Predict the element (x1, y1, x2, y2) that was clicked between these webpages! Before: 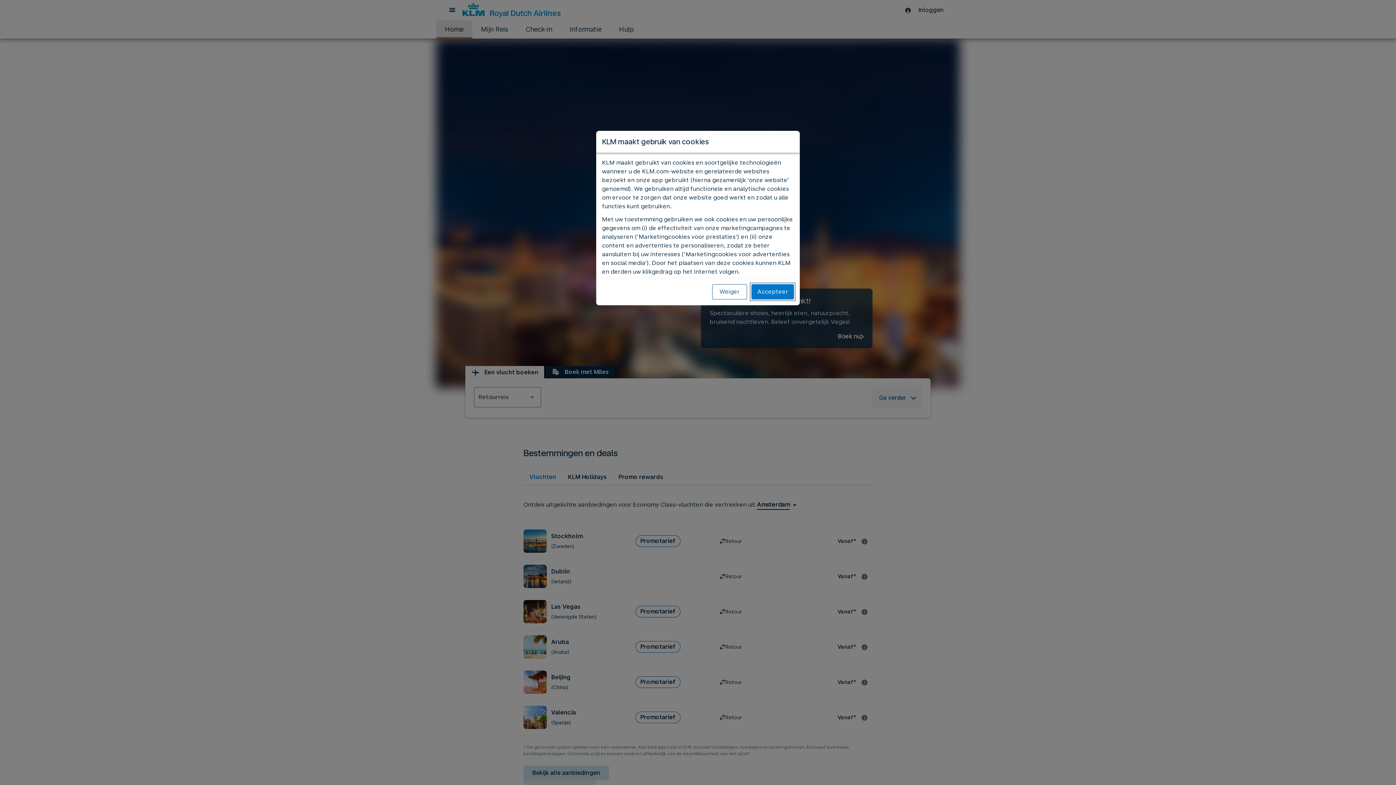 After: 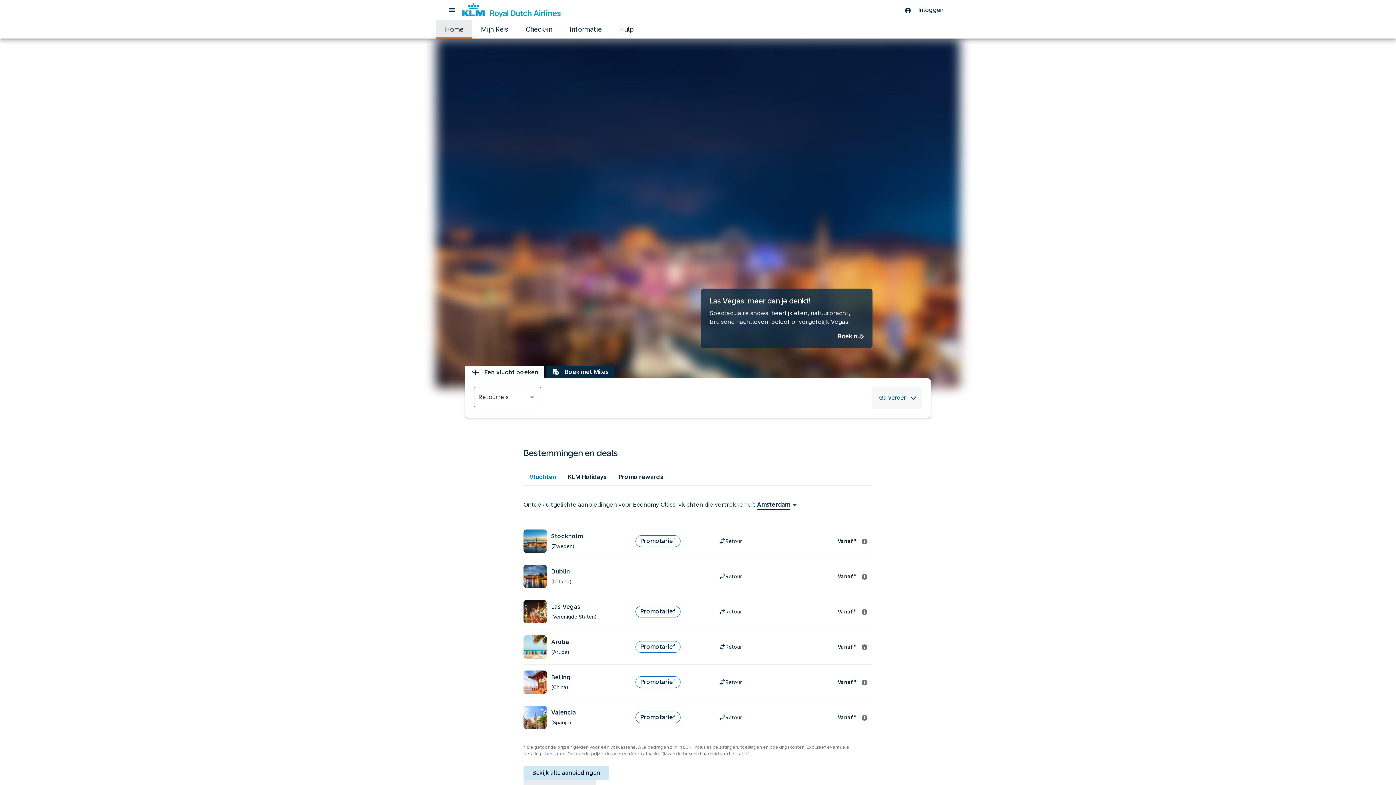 Action: bbox: (712, 284, 747, 299) label: Weiger